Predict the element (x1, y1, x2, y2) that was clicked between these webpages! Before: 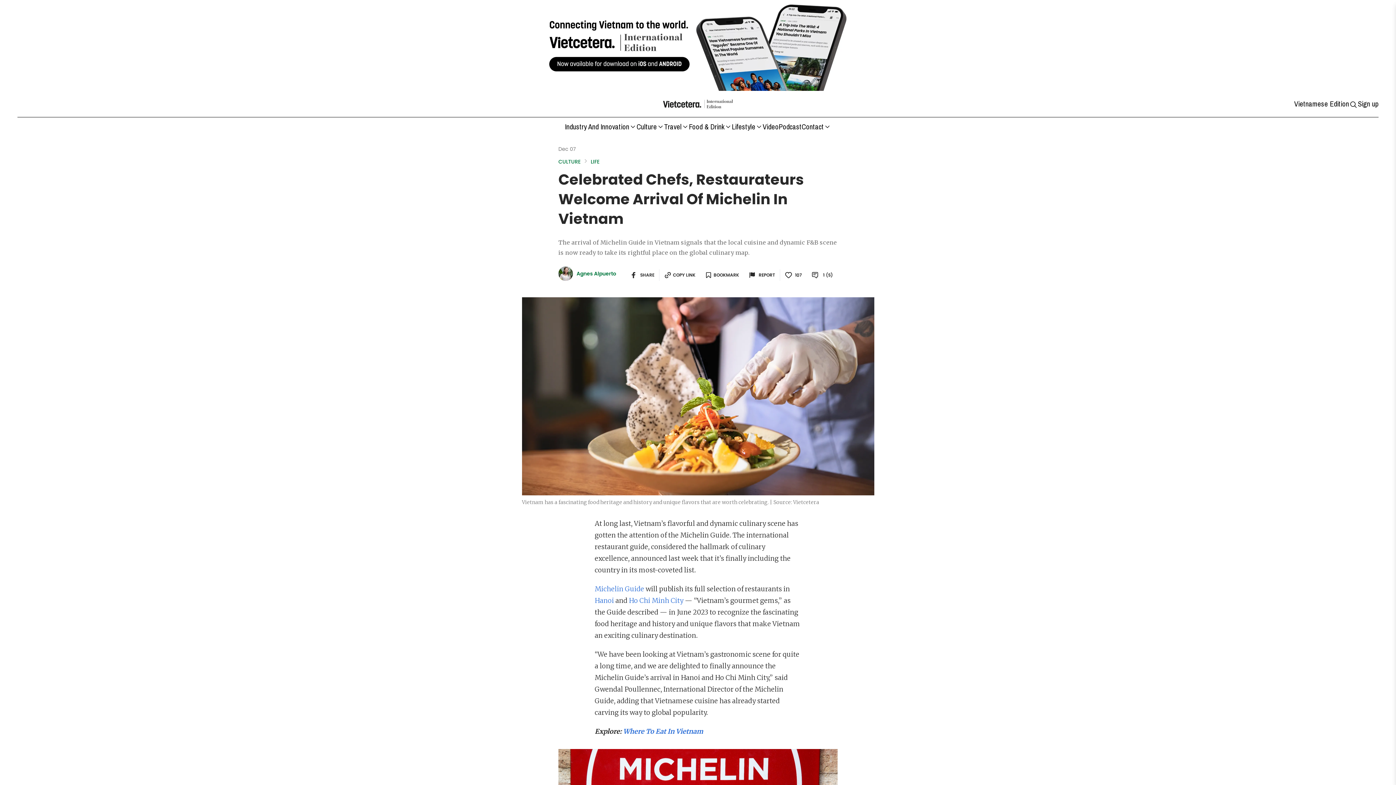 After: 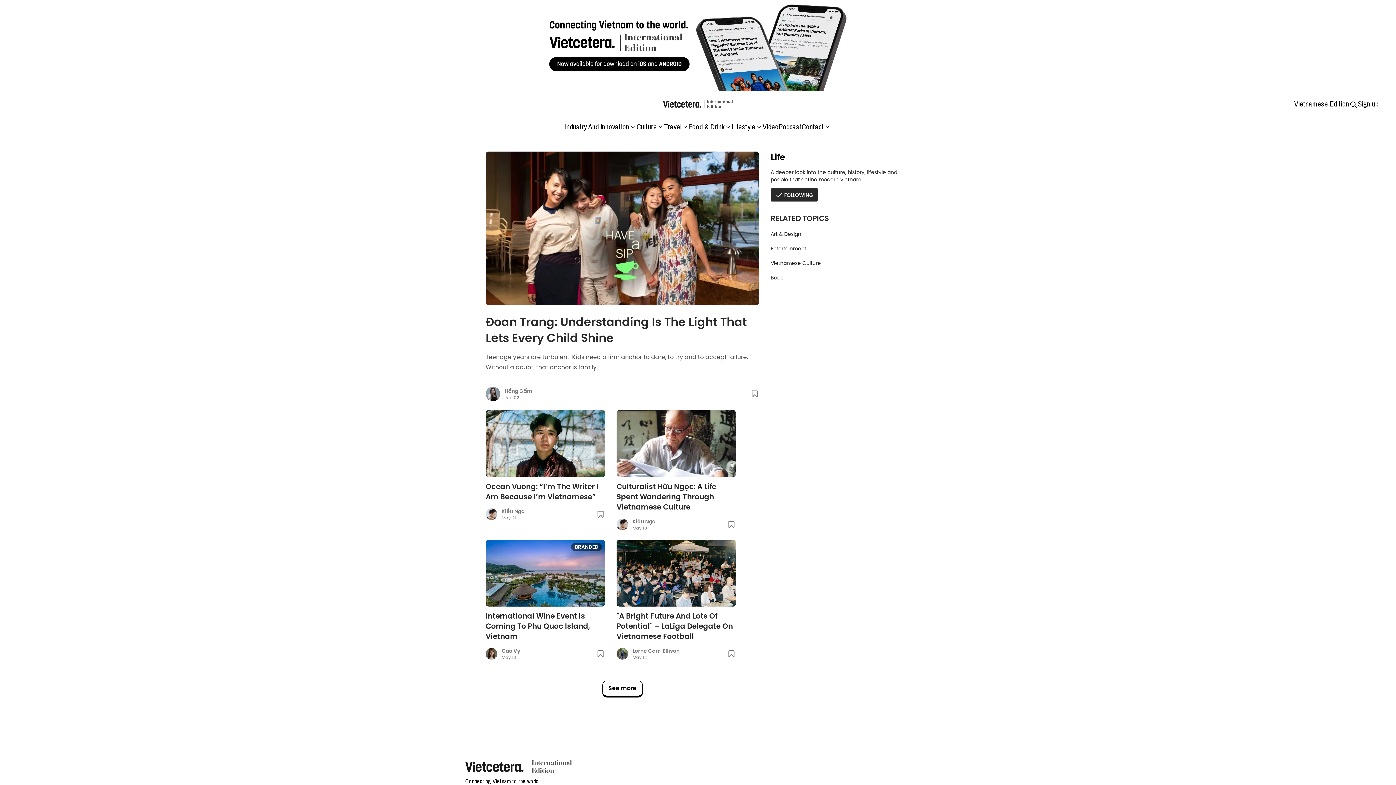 Action: bbox: (590, 158, 599, 165) label: LIFE